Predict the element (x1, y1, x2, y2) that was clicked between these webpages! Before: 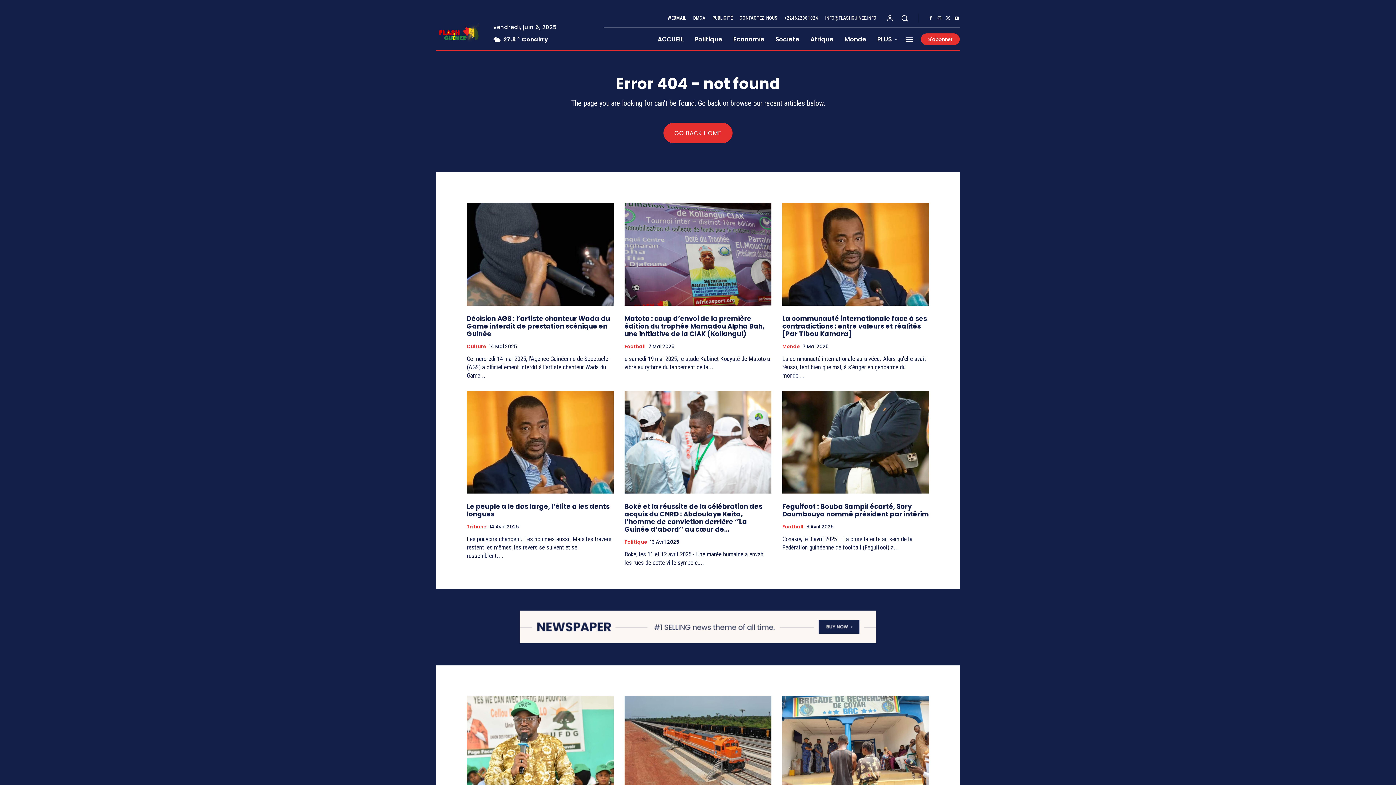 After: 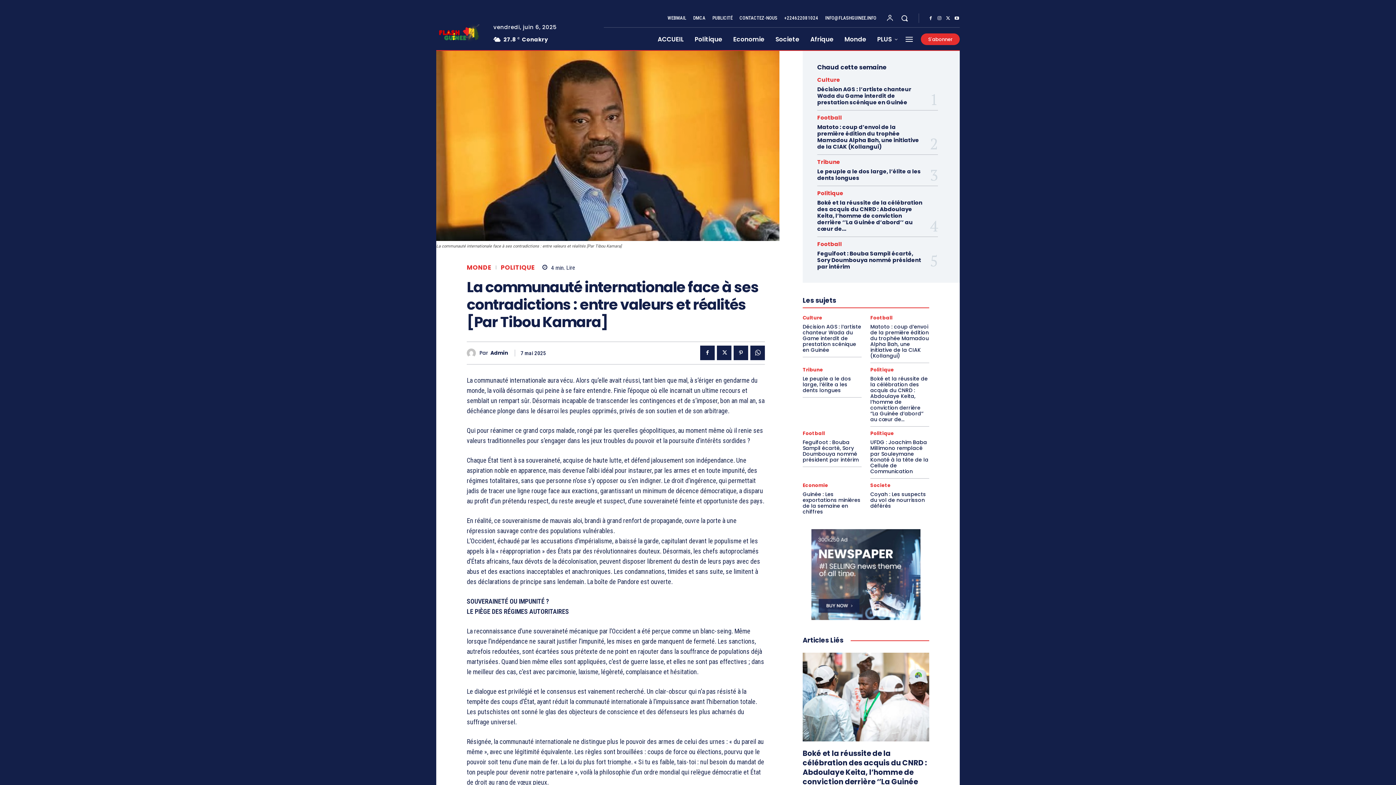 Action: bbox: (782, 314, 927, 338) label: La communauté internationale face à ses contradictions : entre valeurs et réalités [Par Tibou Kamara]